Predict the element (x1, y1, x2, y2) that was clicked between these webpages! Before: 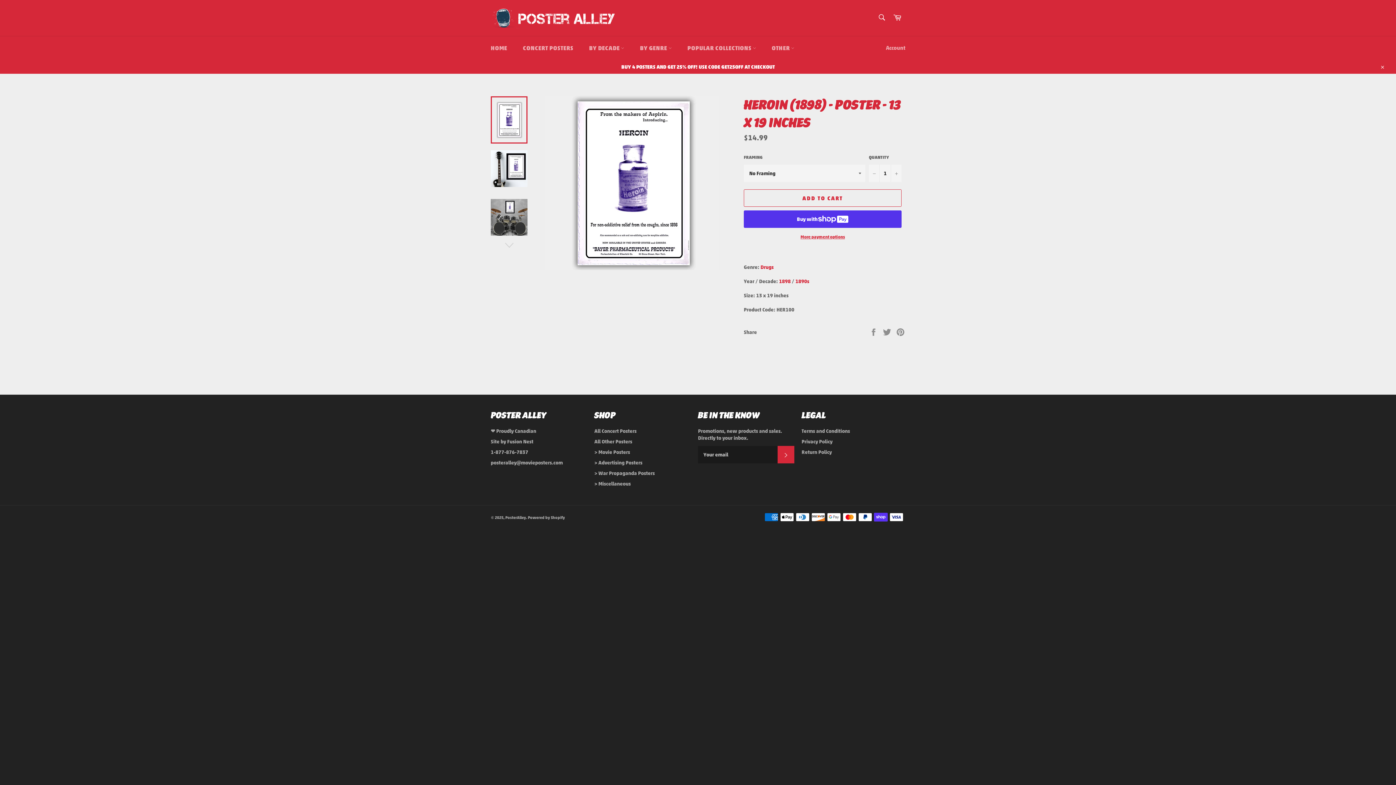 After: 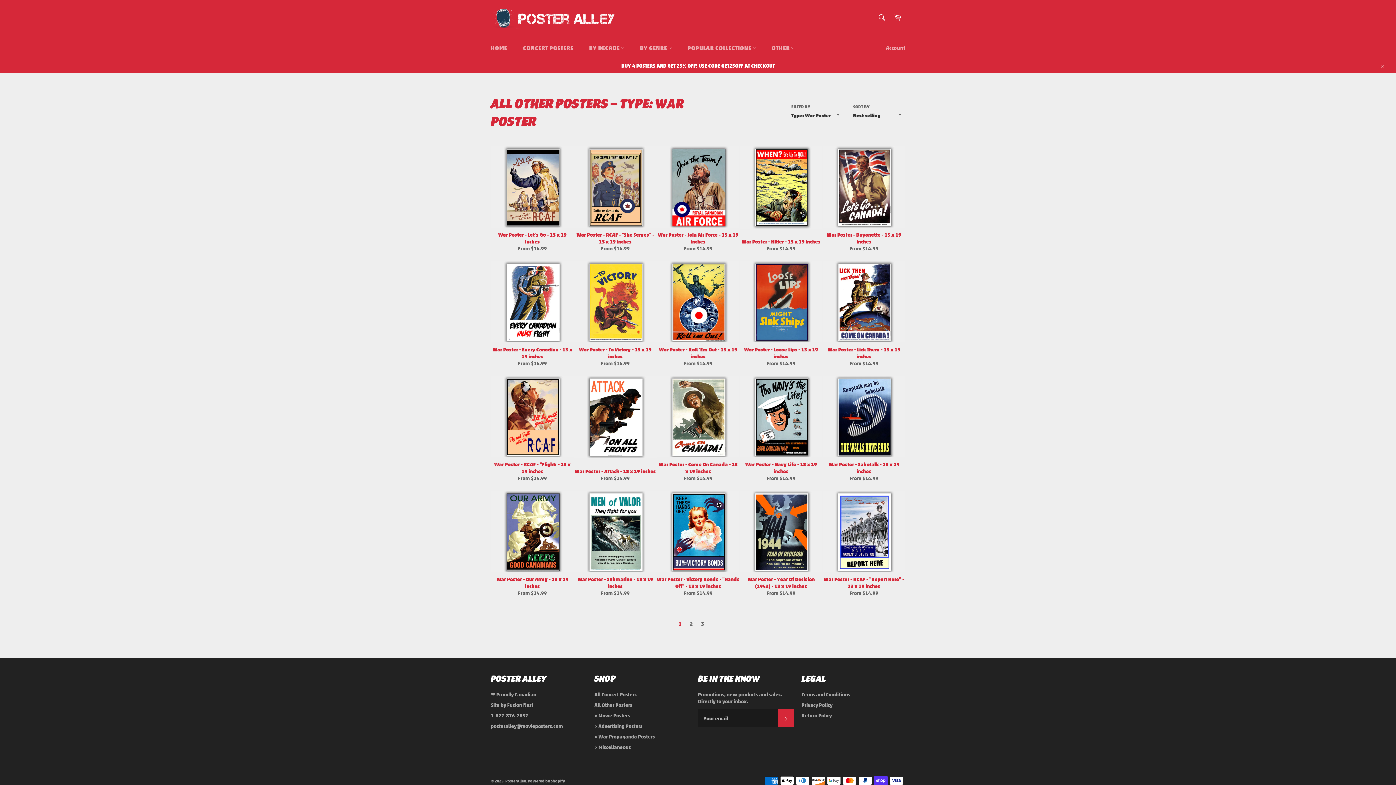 Action: label: > War Propaganda Posters bbox: (594, 469, 654, 476)